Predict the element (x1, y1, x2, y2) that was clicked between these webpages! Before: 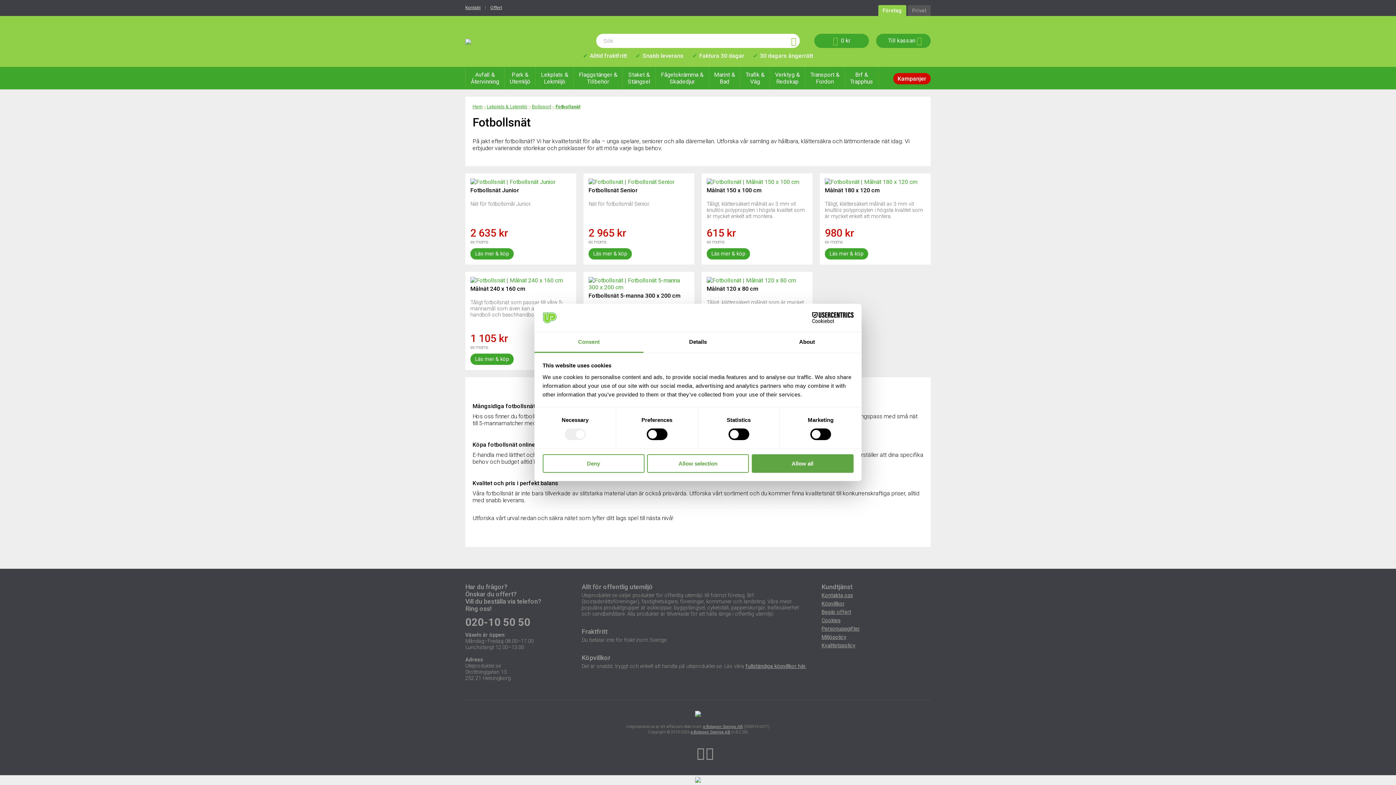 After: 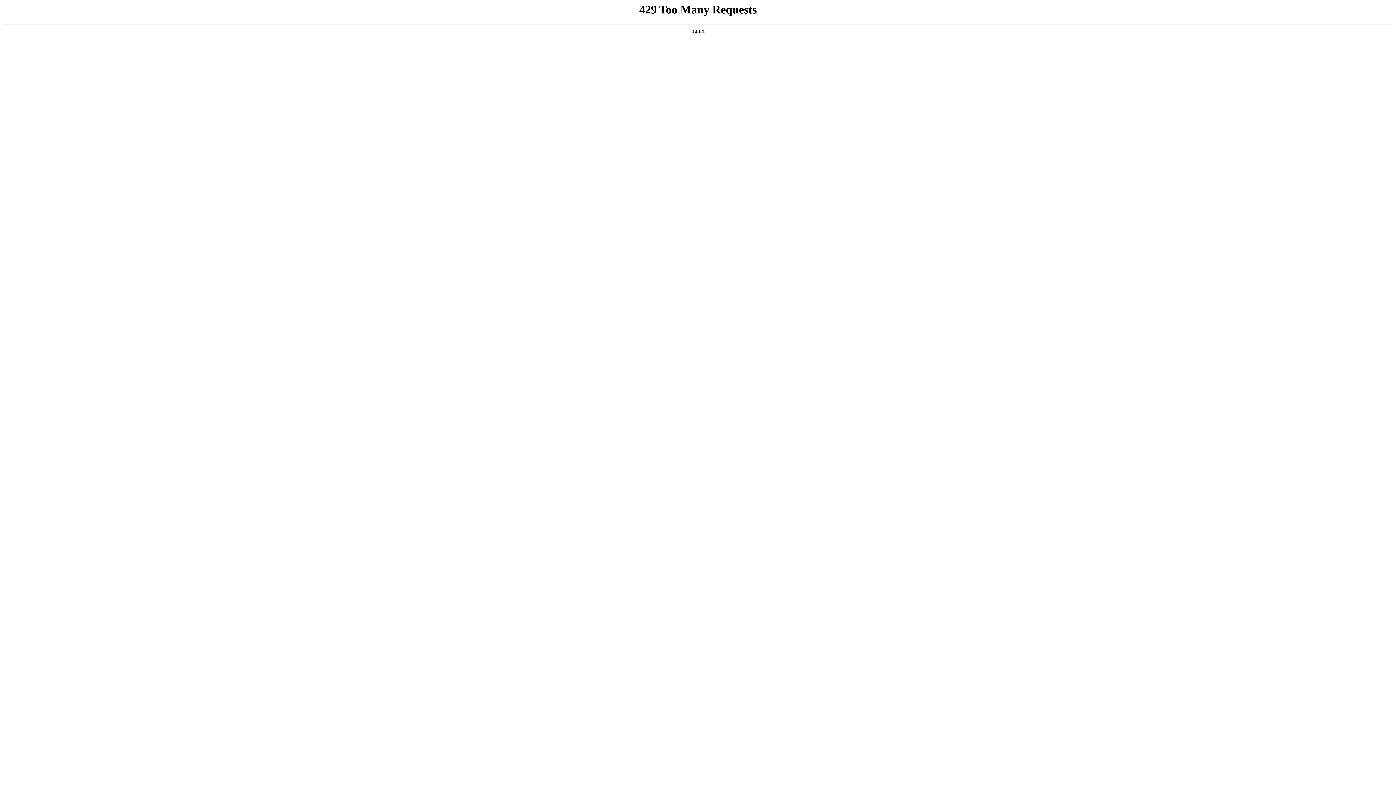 Action: bbox: (532, 104, 551, 109) label: Bollsport